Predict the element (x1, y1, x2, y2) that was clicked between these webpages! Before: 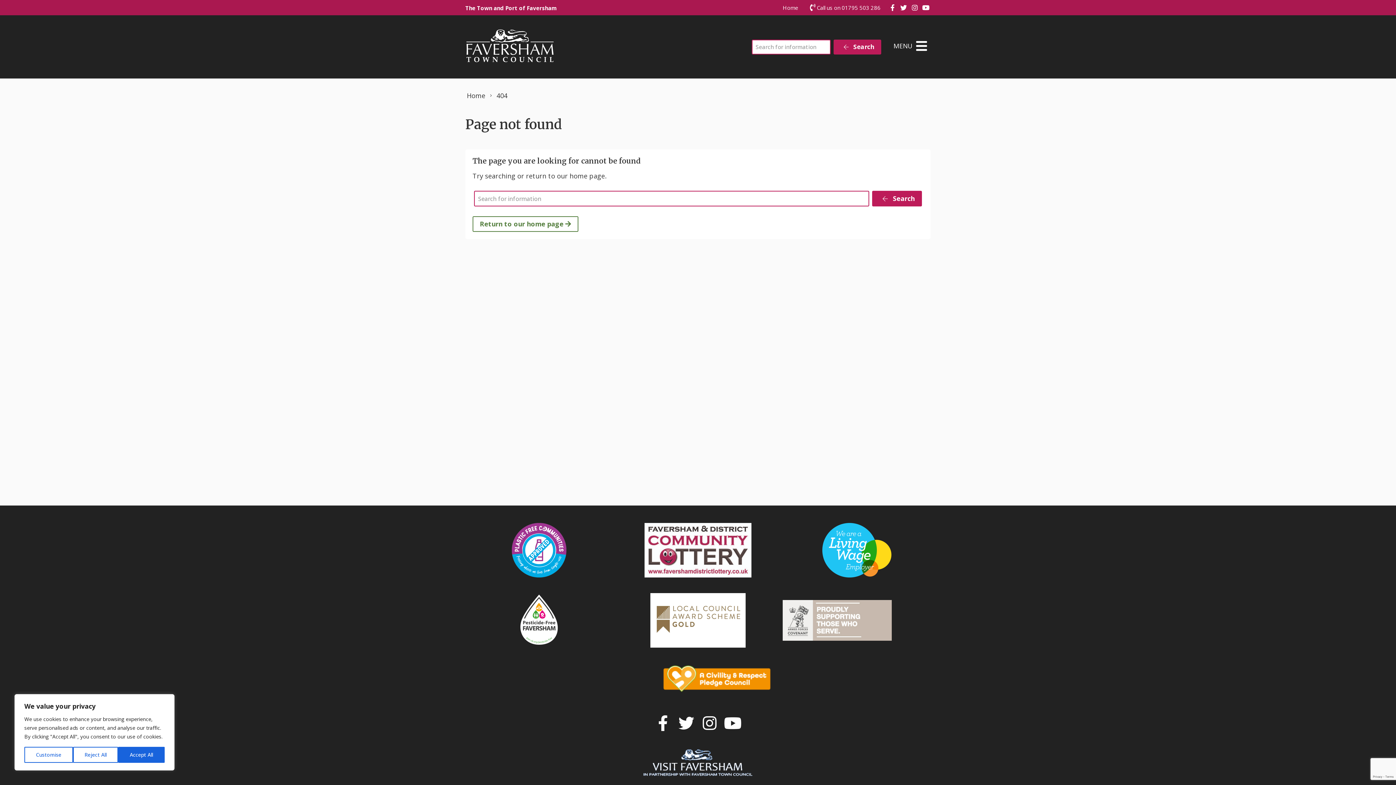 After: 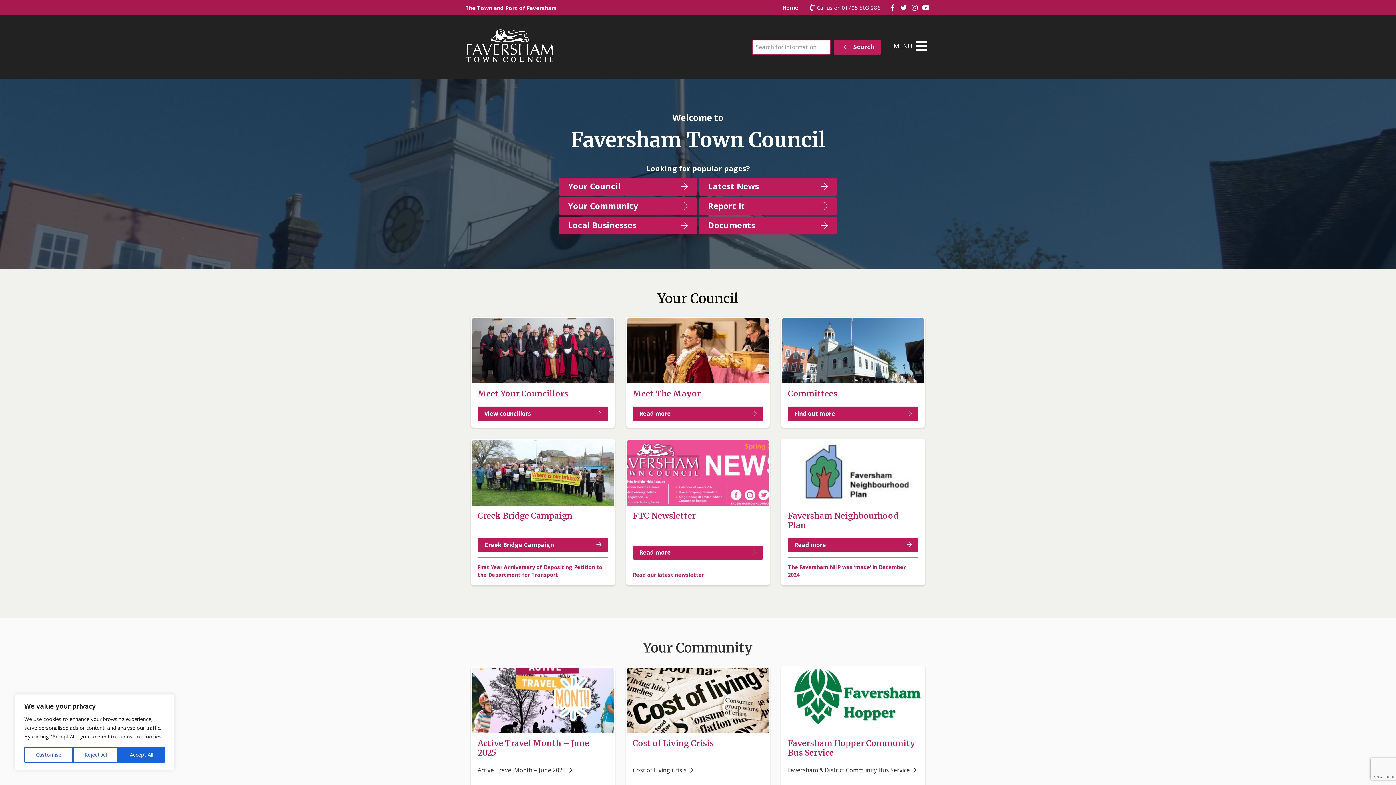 Action: bbox: (466, 91, 485, 100) label: Home